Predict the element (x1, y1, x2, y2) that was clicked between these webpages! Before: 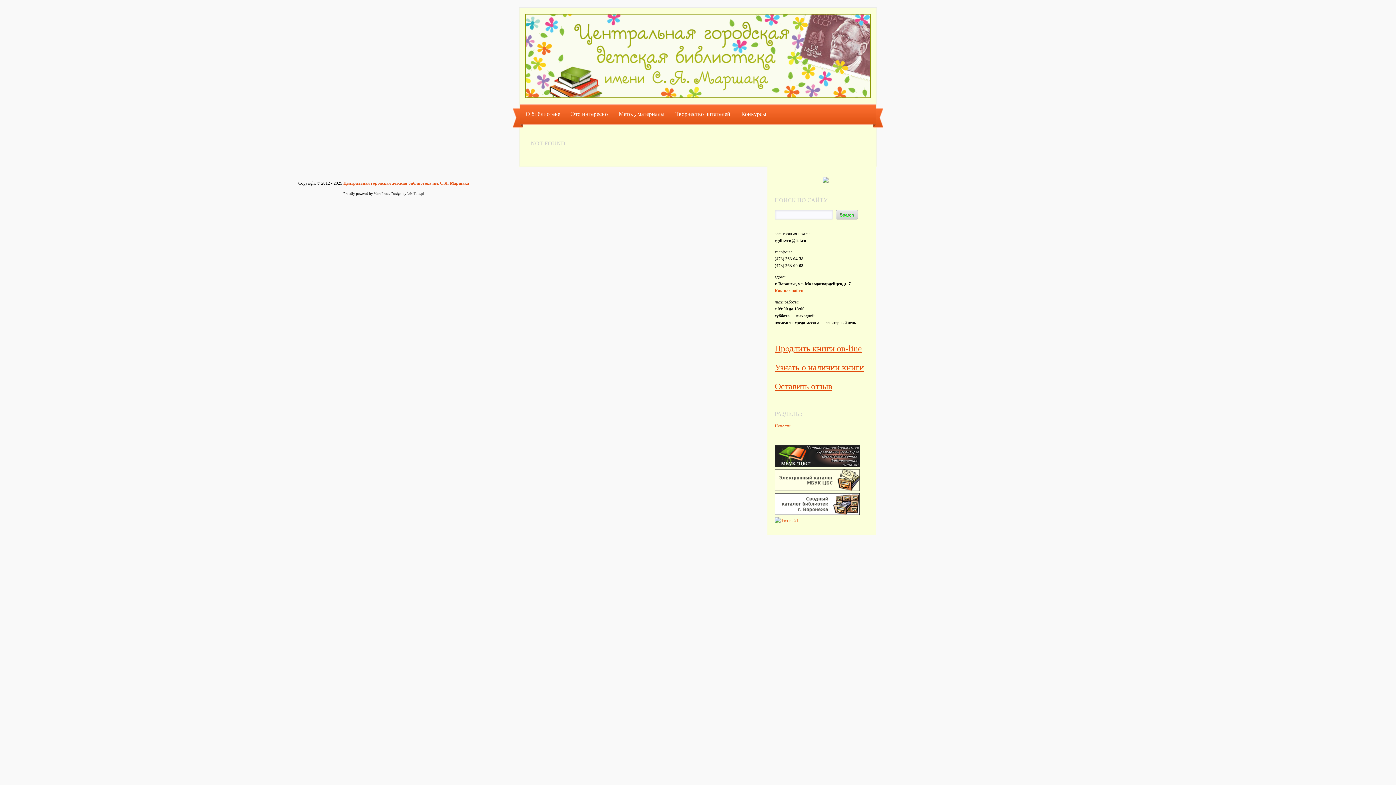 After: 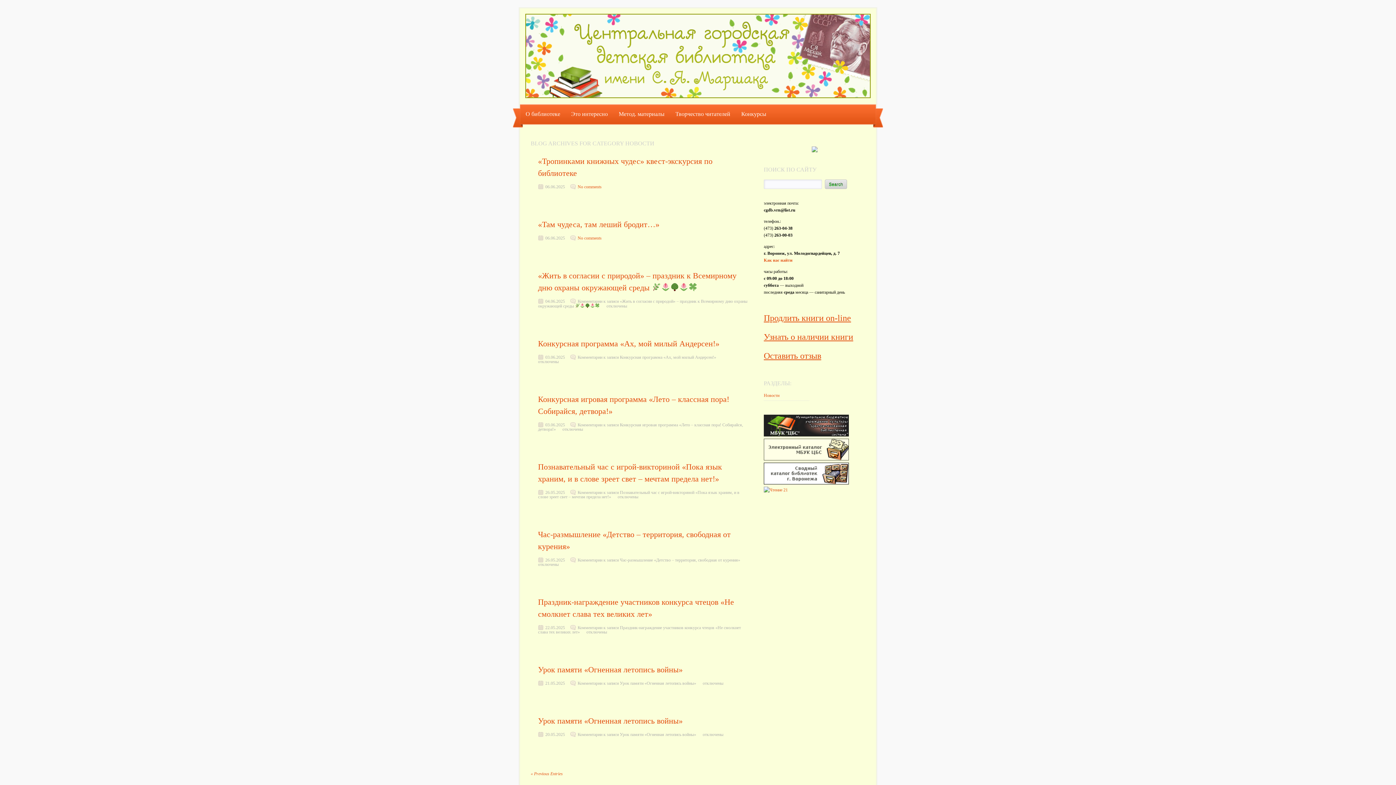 Action: label: Новости bbox: (774, 423, 790, 428)